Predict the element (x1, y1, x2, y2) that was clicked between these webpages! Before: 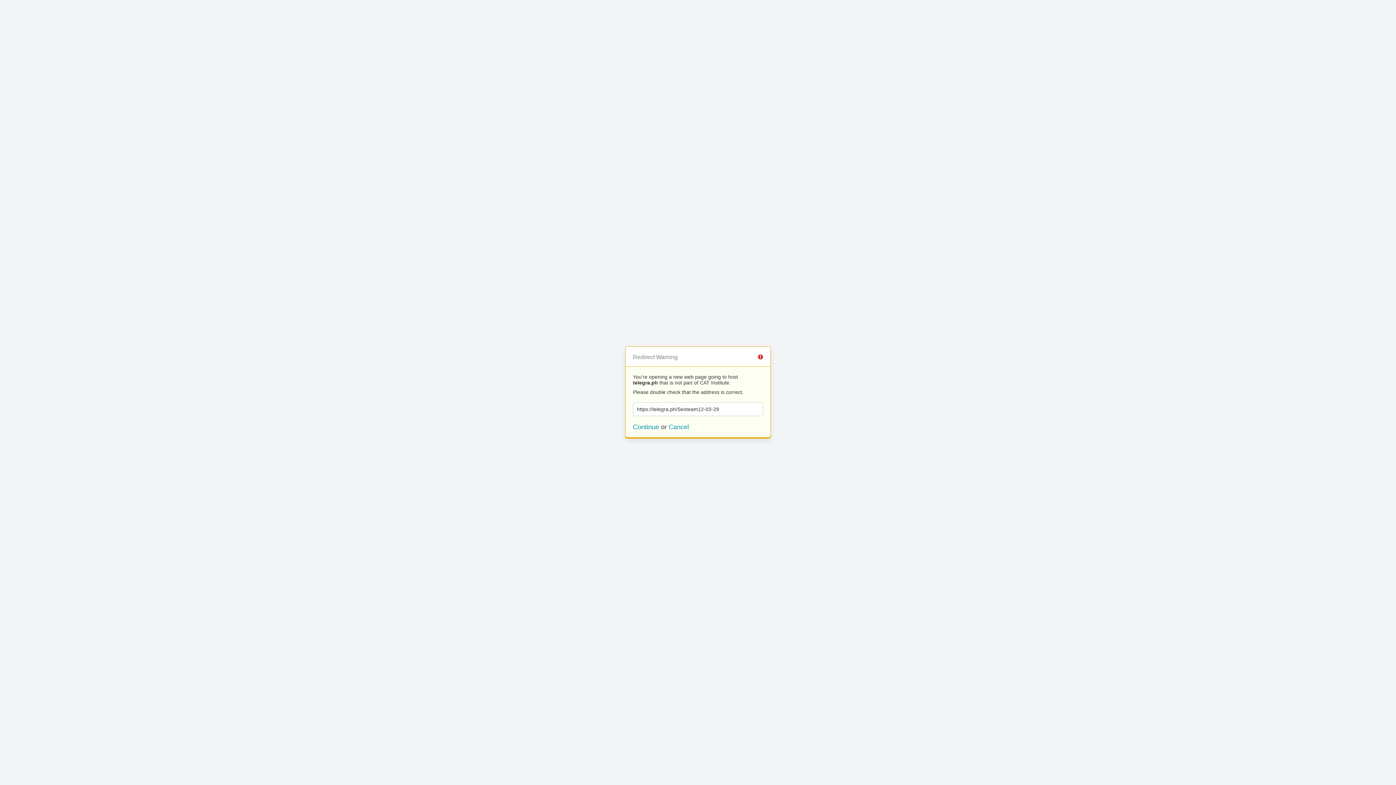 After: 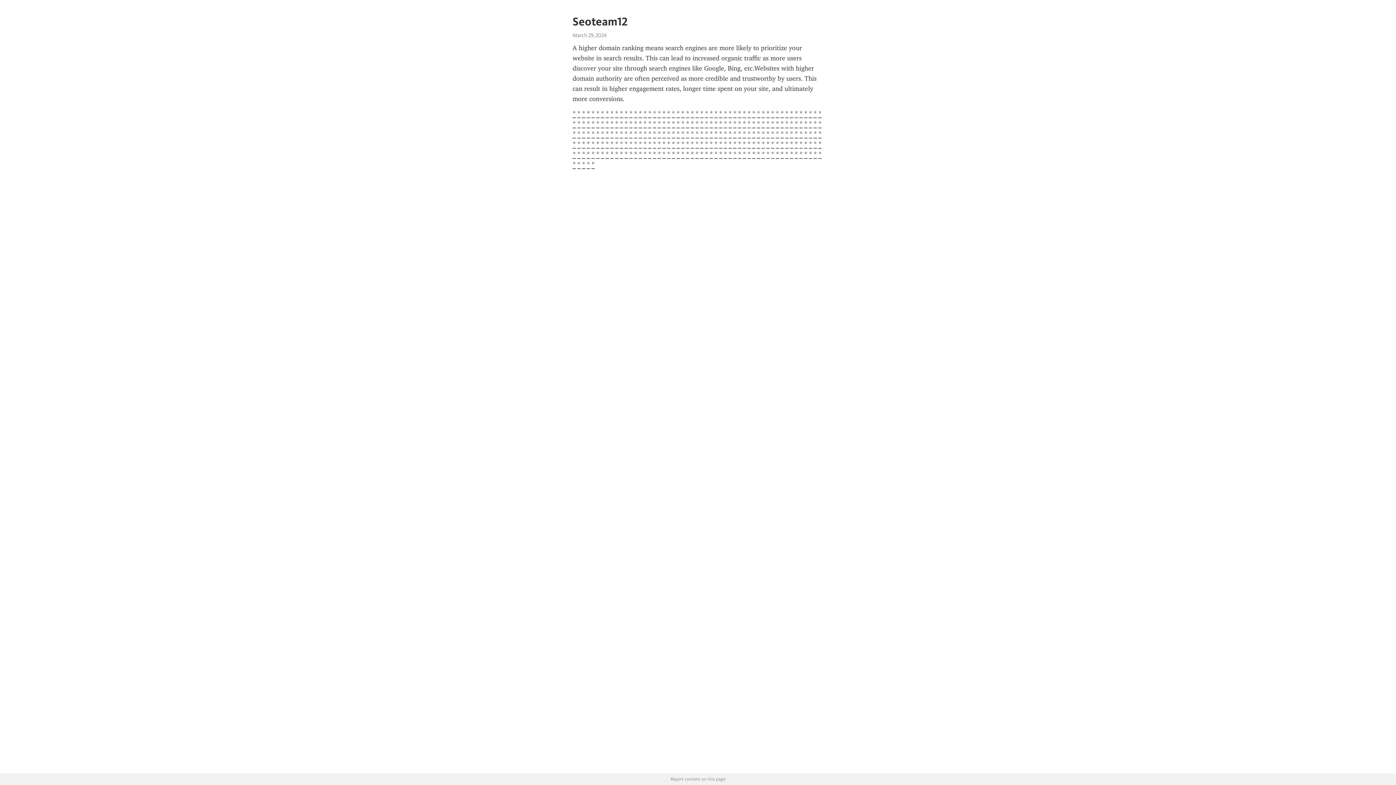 Action: label: Continue bbox: (633, 423, 659, 430)